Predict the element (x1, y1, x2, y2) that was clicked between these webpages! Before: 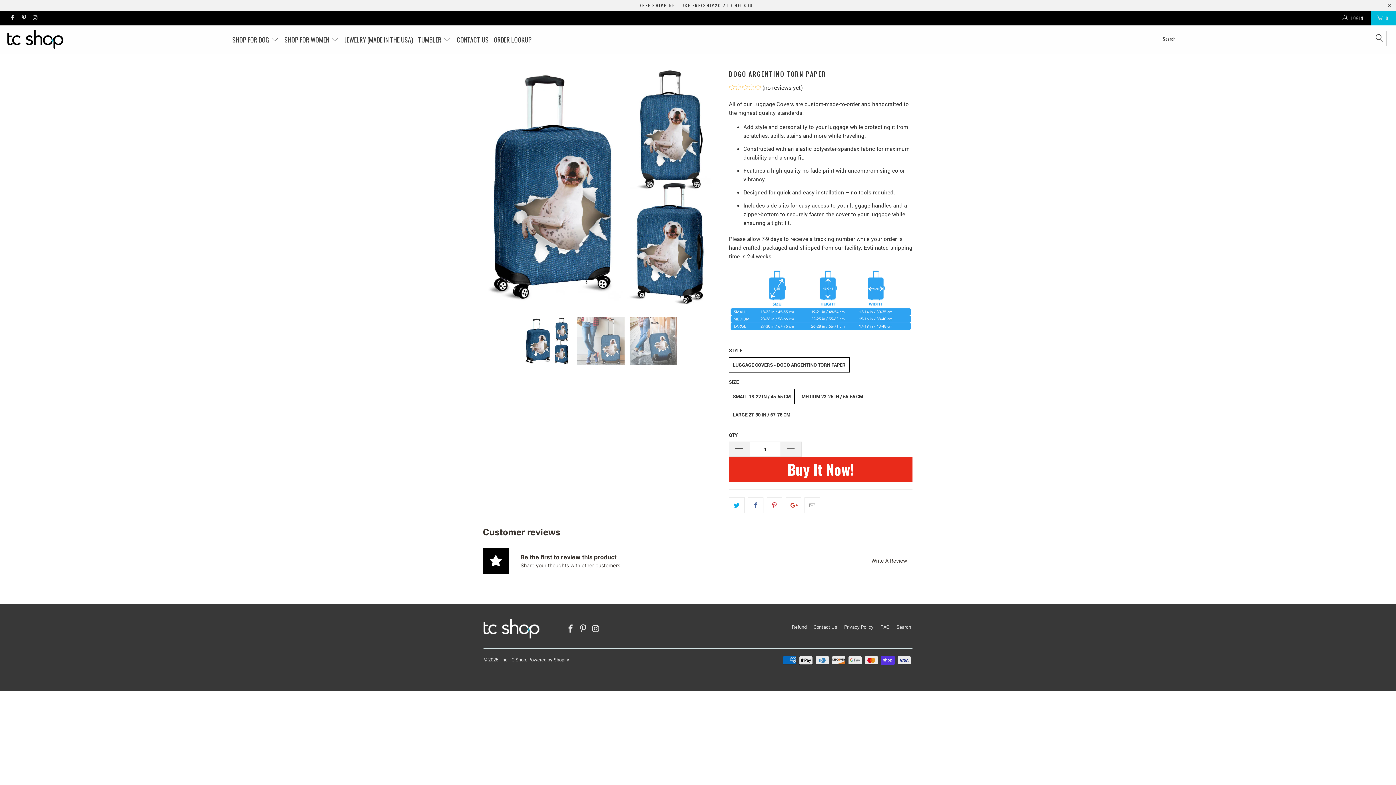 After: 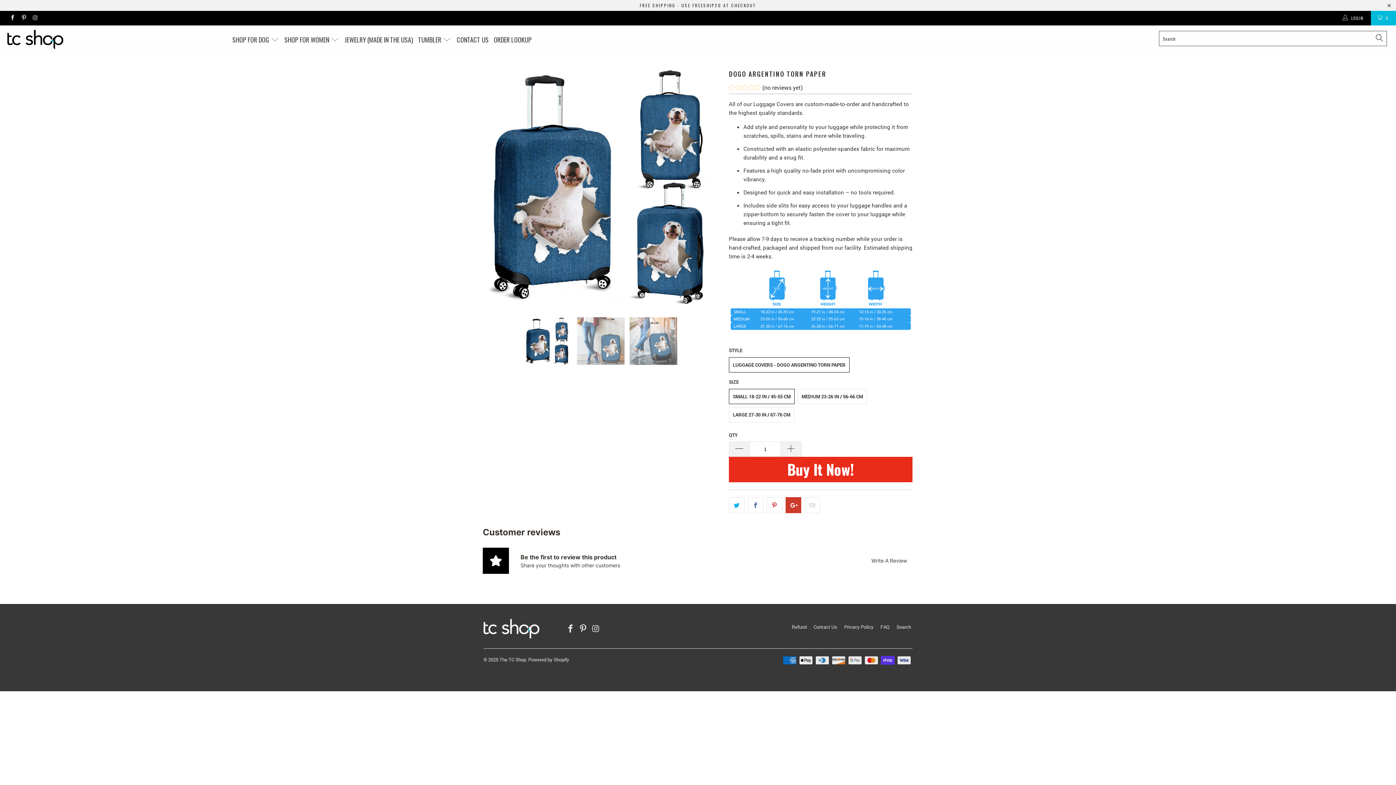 Action: bbox: (785, 497, 801, 513)